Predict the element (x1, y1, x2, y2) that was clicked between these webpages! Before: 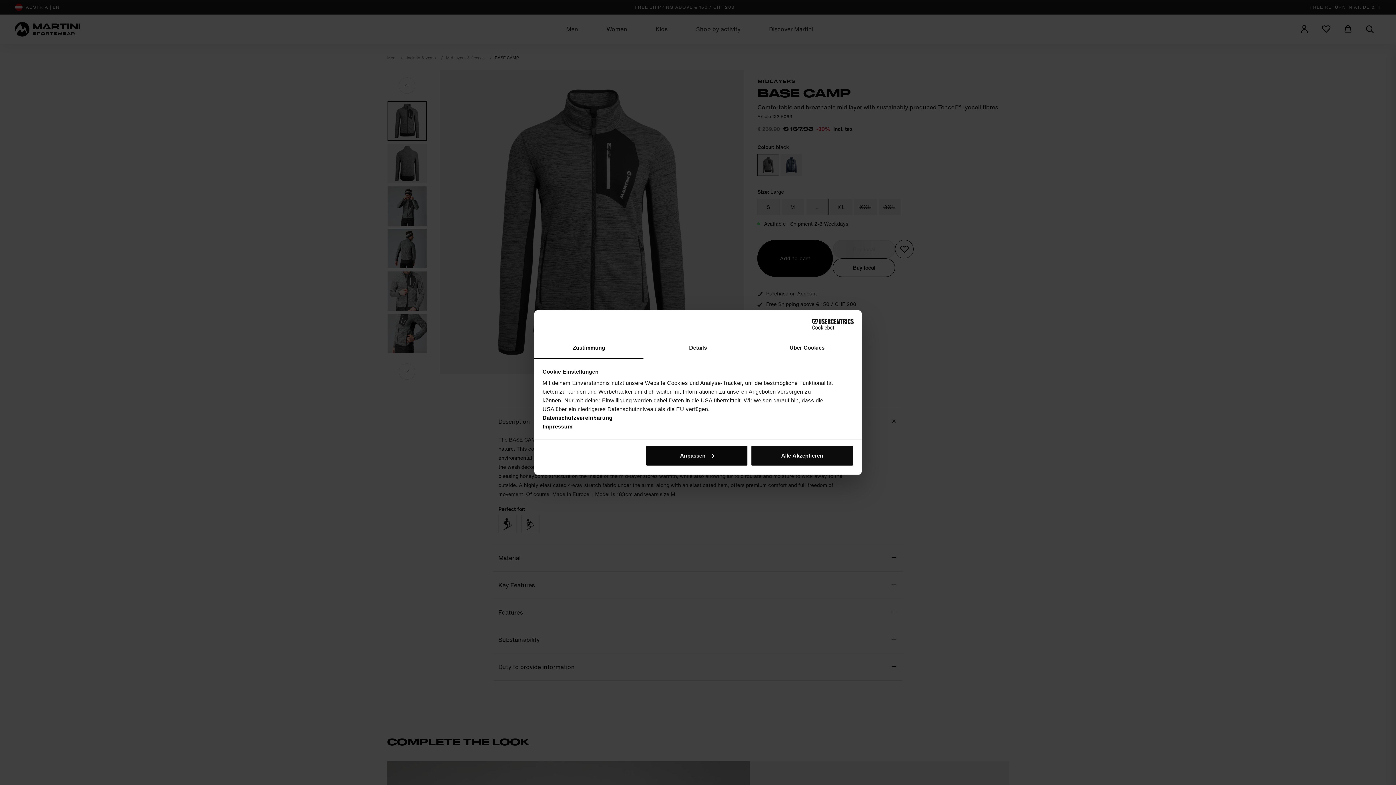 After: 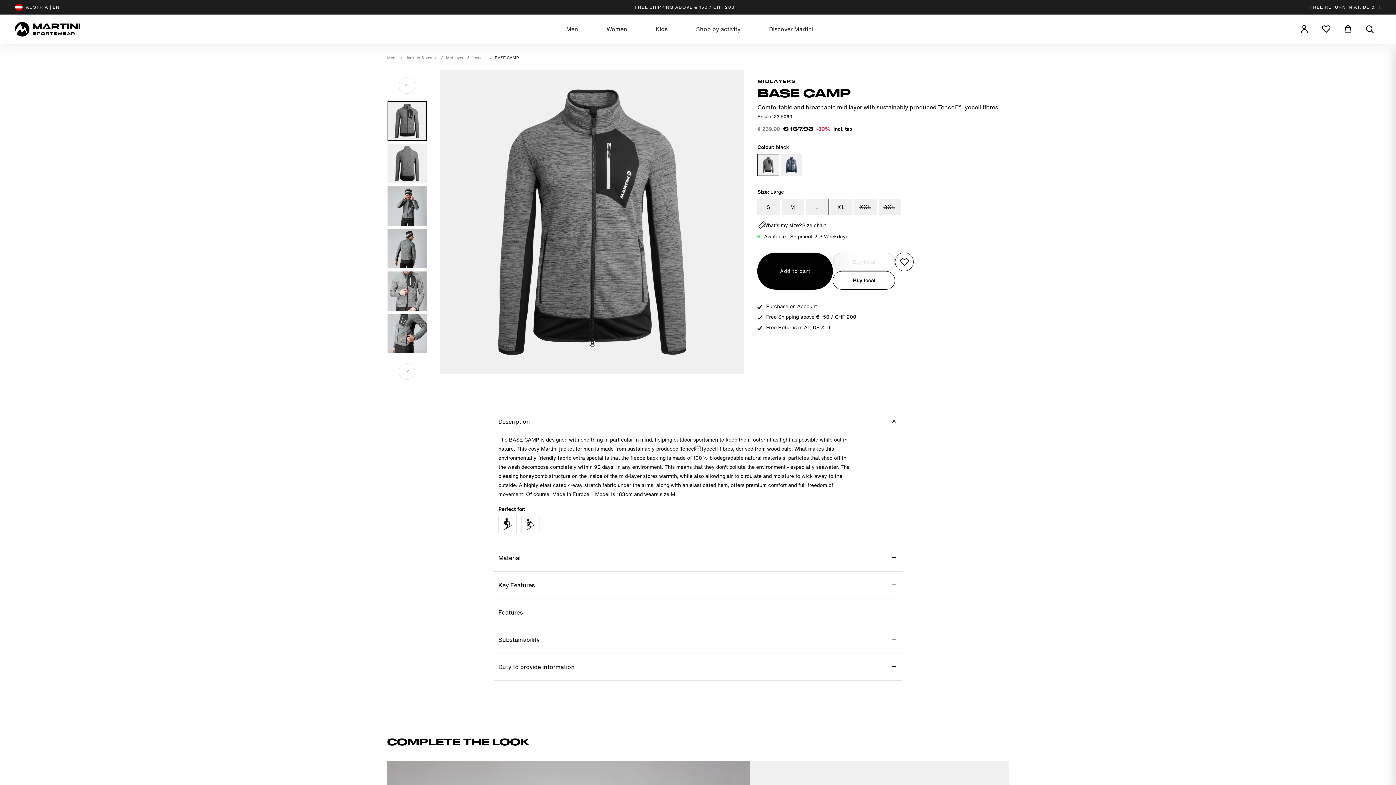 Action: label: Alle Akzeptieren bbox: (751, 445, 853, 466)